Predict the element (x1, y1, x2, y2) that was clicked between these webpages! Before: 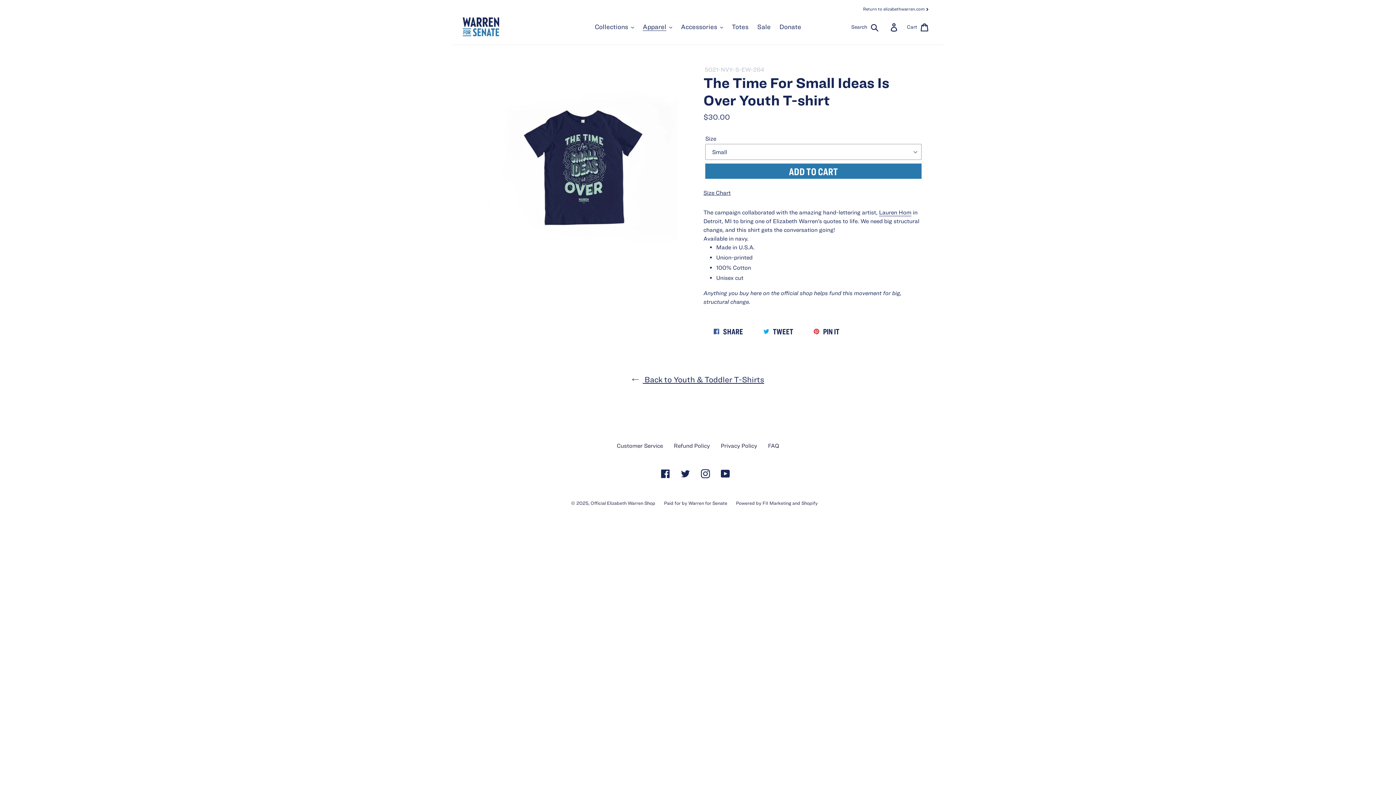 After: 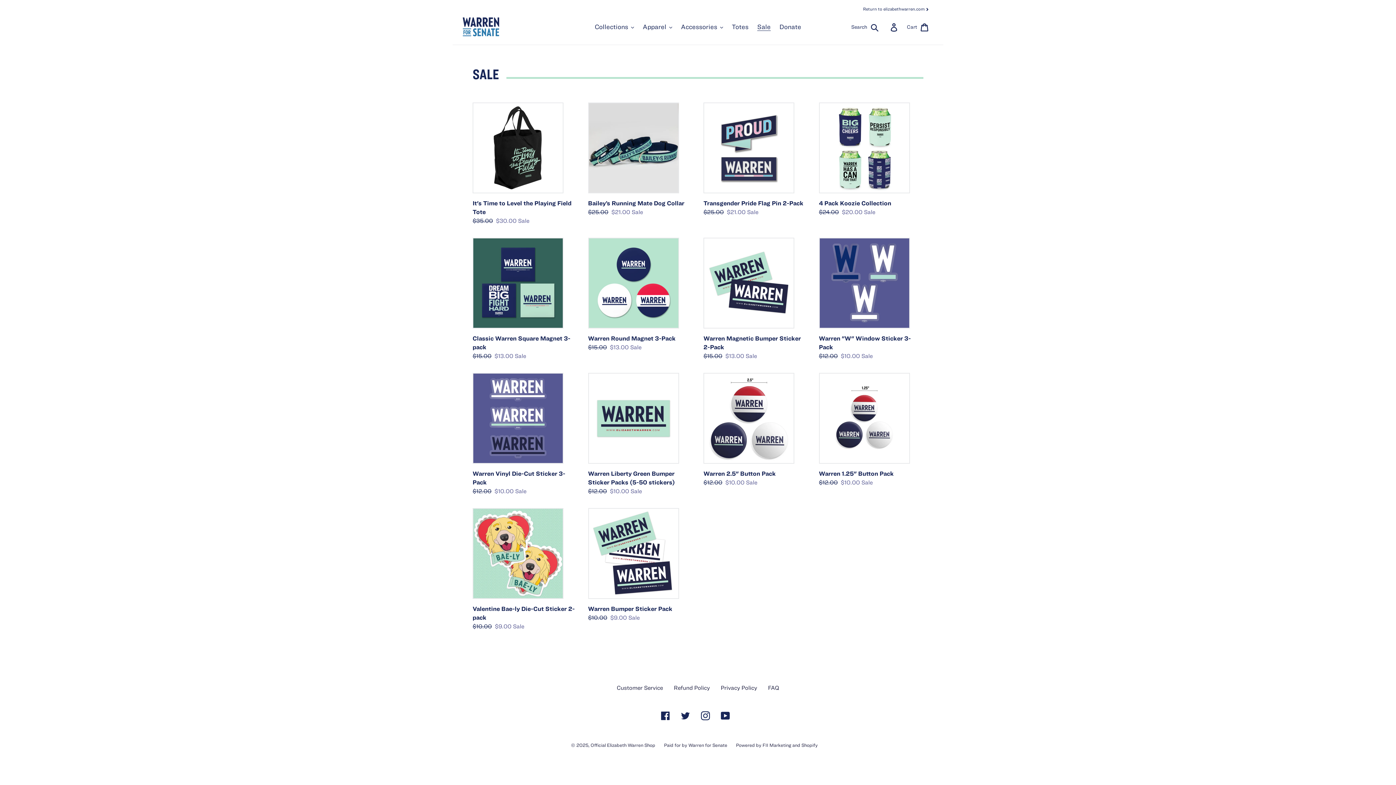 Action: bbox: (753, 20, 774, 33) label: Sale